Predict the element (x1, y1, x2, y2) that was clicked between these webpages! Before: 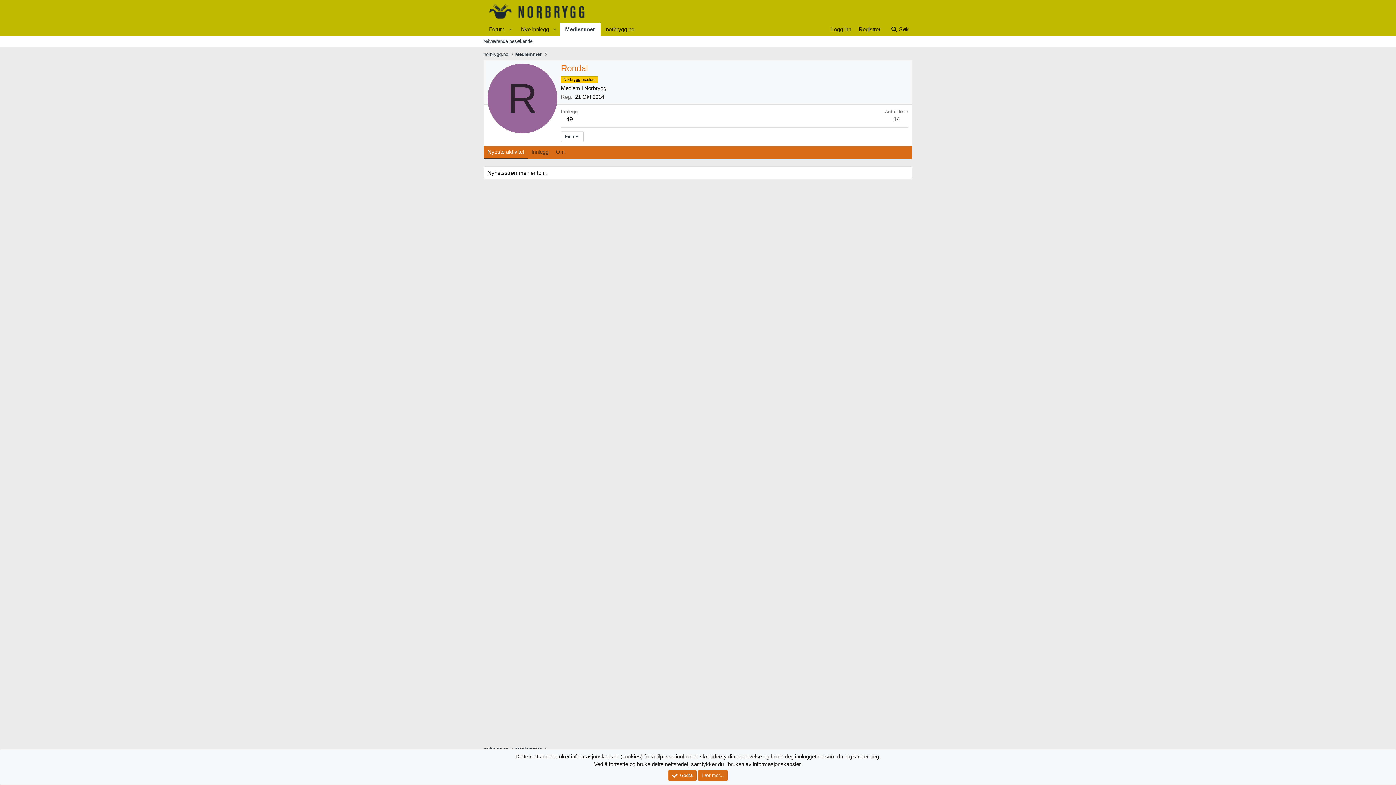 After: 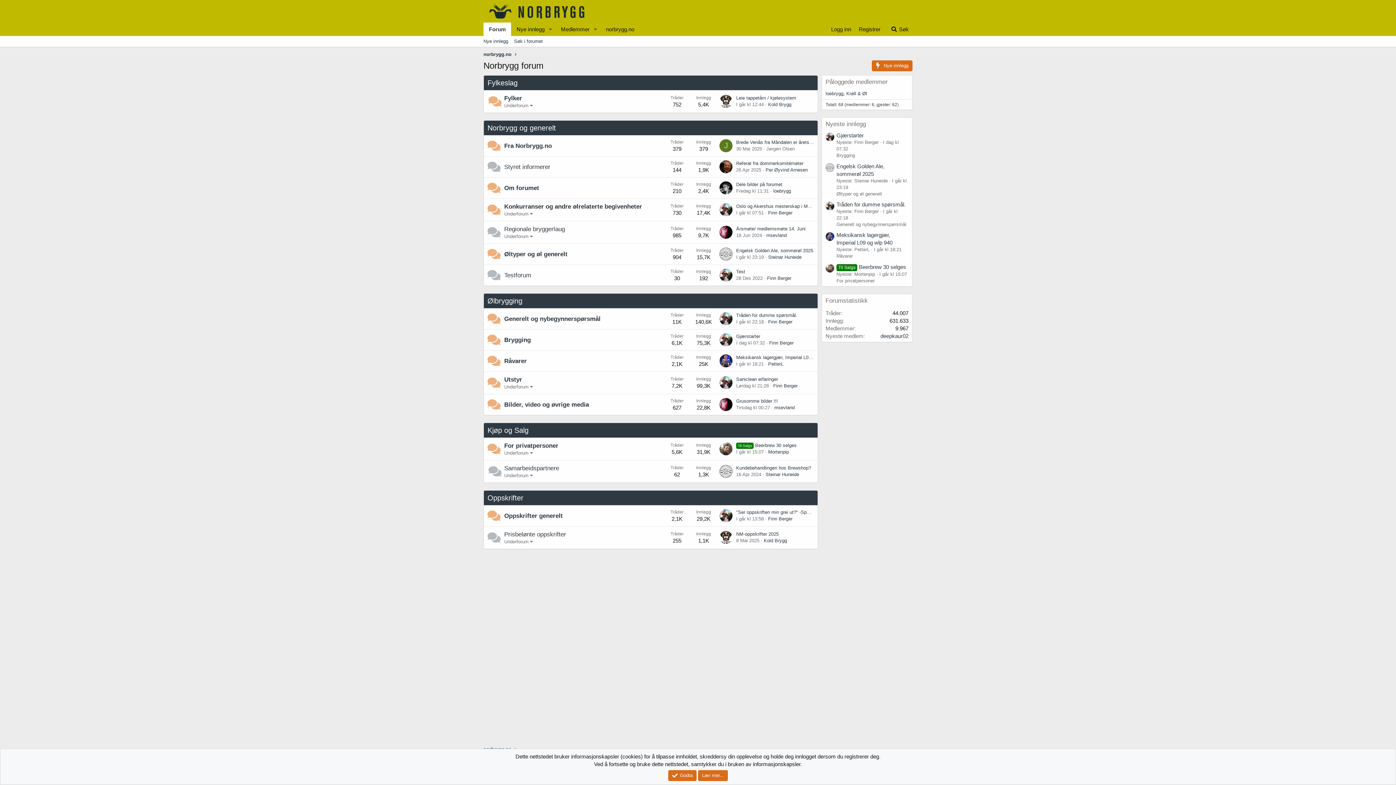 Action: label: Forum bbox: (483, 22, 505, 36)